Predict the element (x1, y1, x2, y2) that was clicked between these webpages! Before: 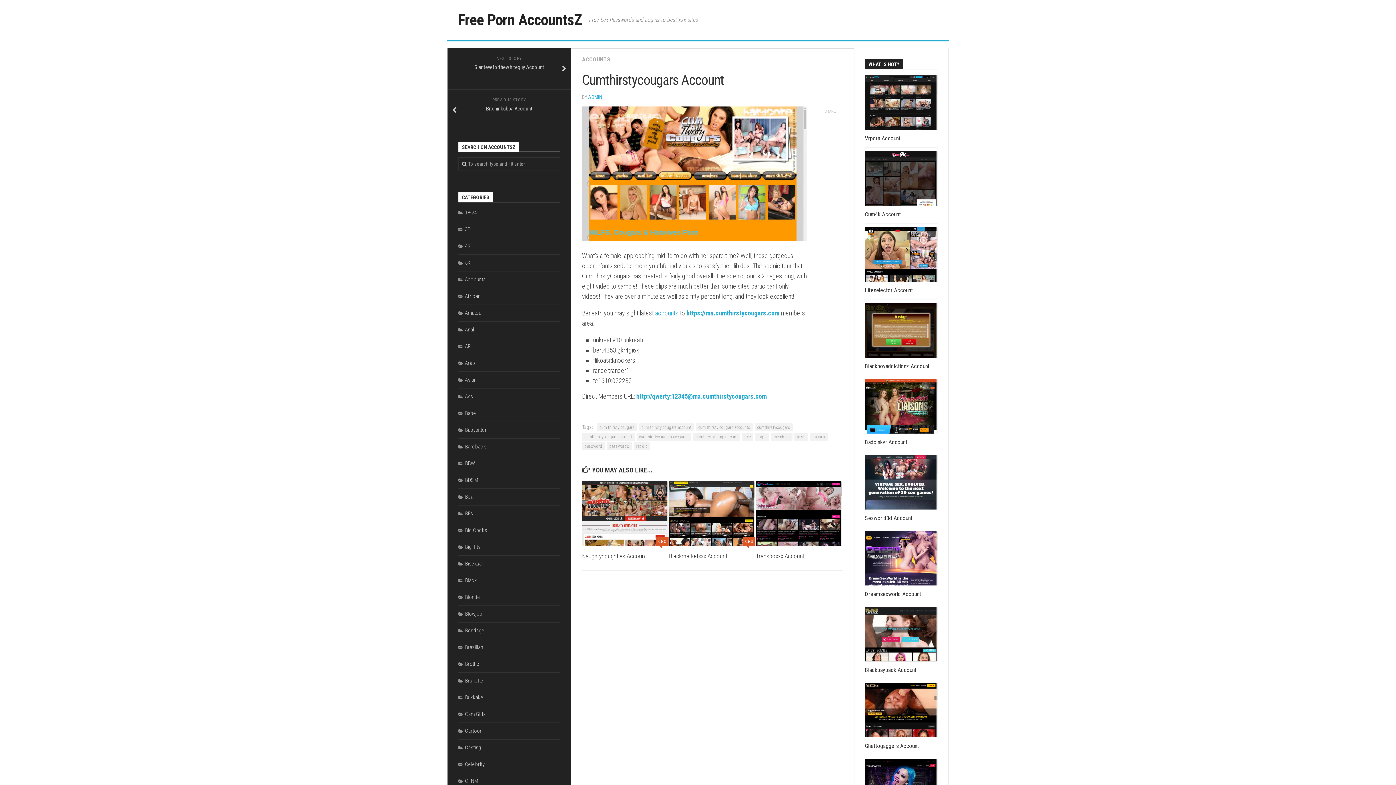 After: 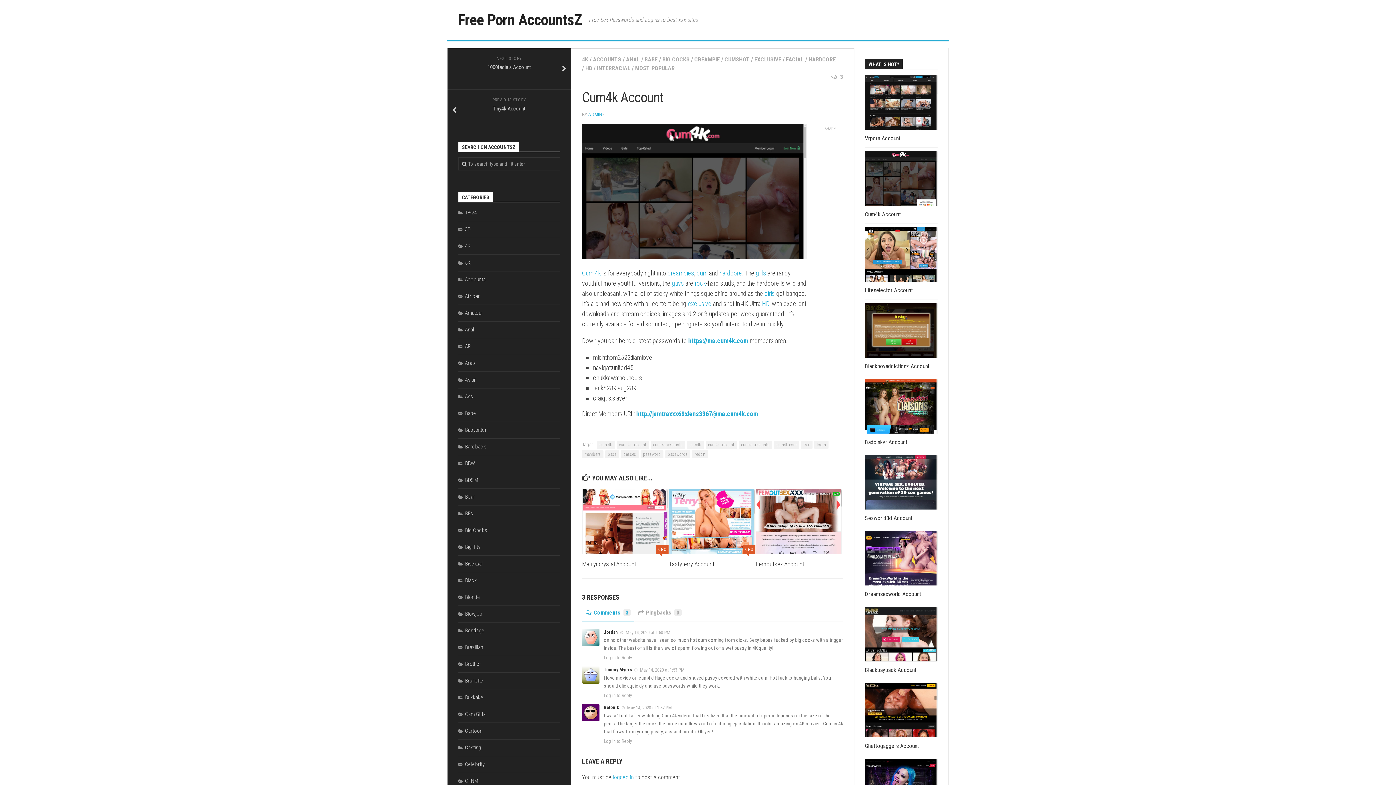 Action: bbox: (865, 151, 937, 205)